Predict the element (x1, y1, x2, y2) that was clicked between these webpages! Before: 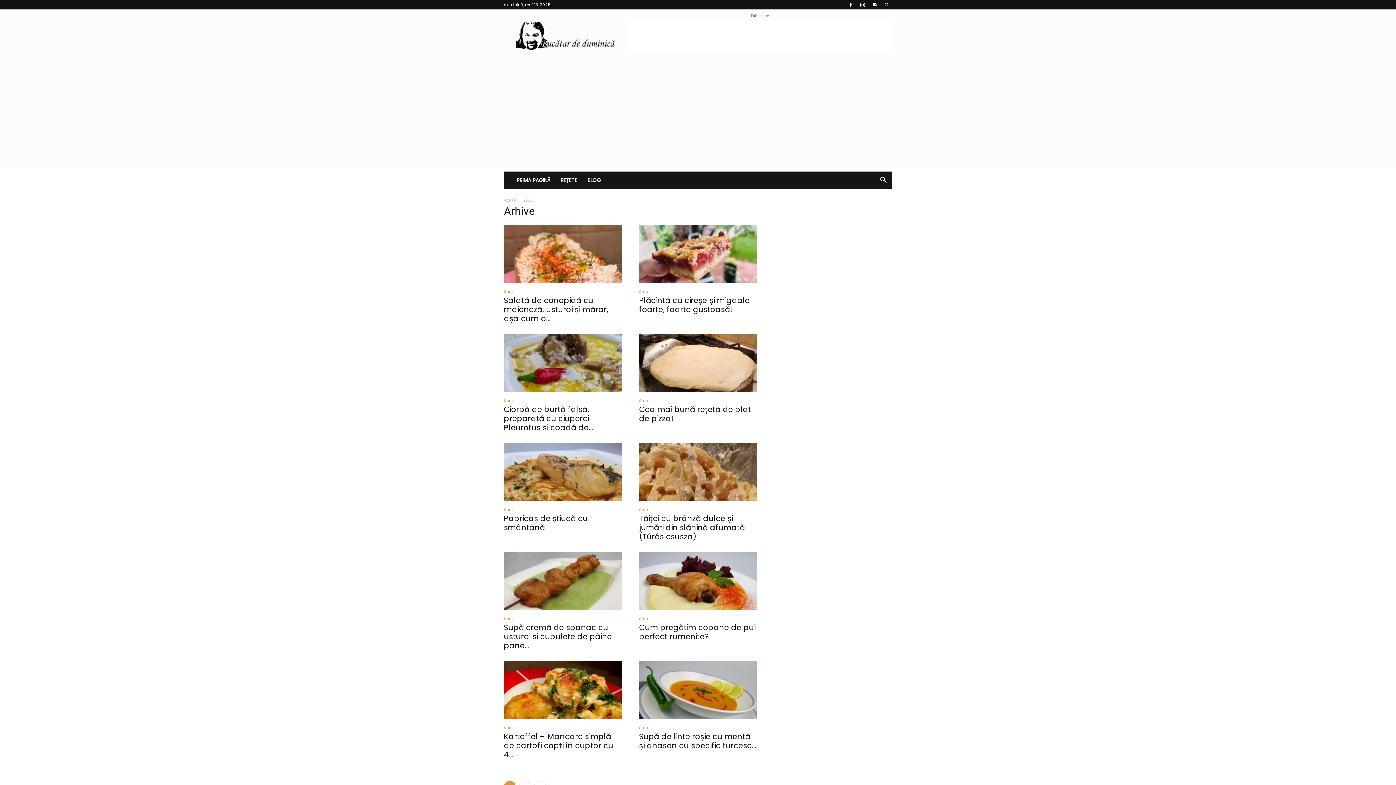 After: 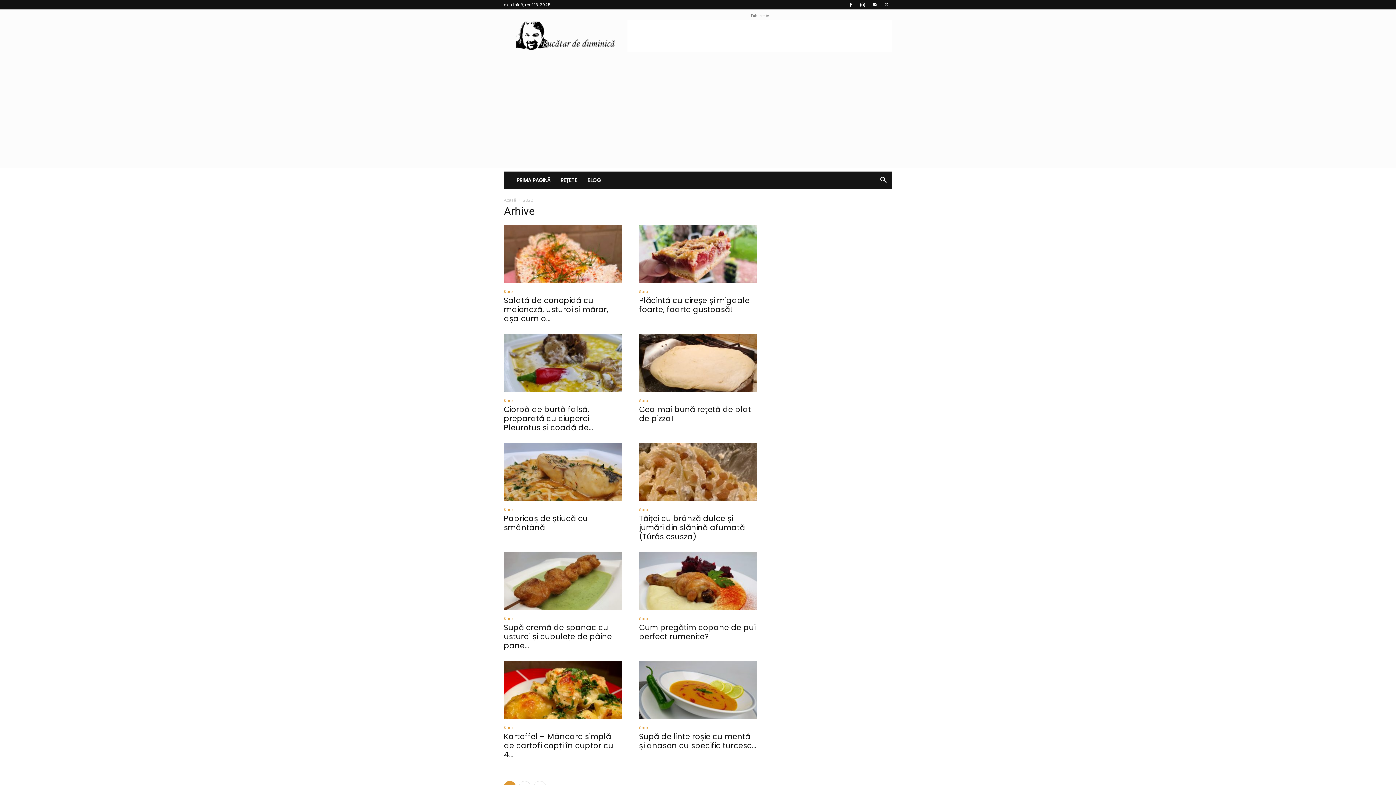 Action: bbox: (504, 288, 620, 296) label: Sare